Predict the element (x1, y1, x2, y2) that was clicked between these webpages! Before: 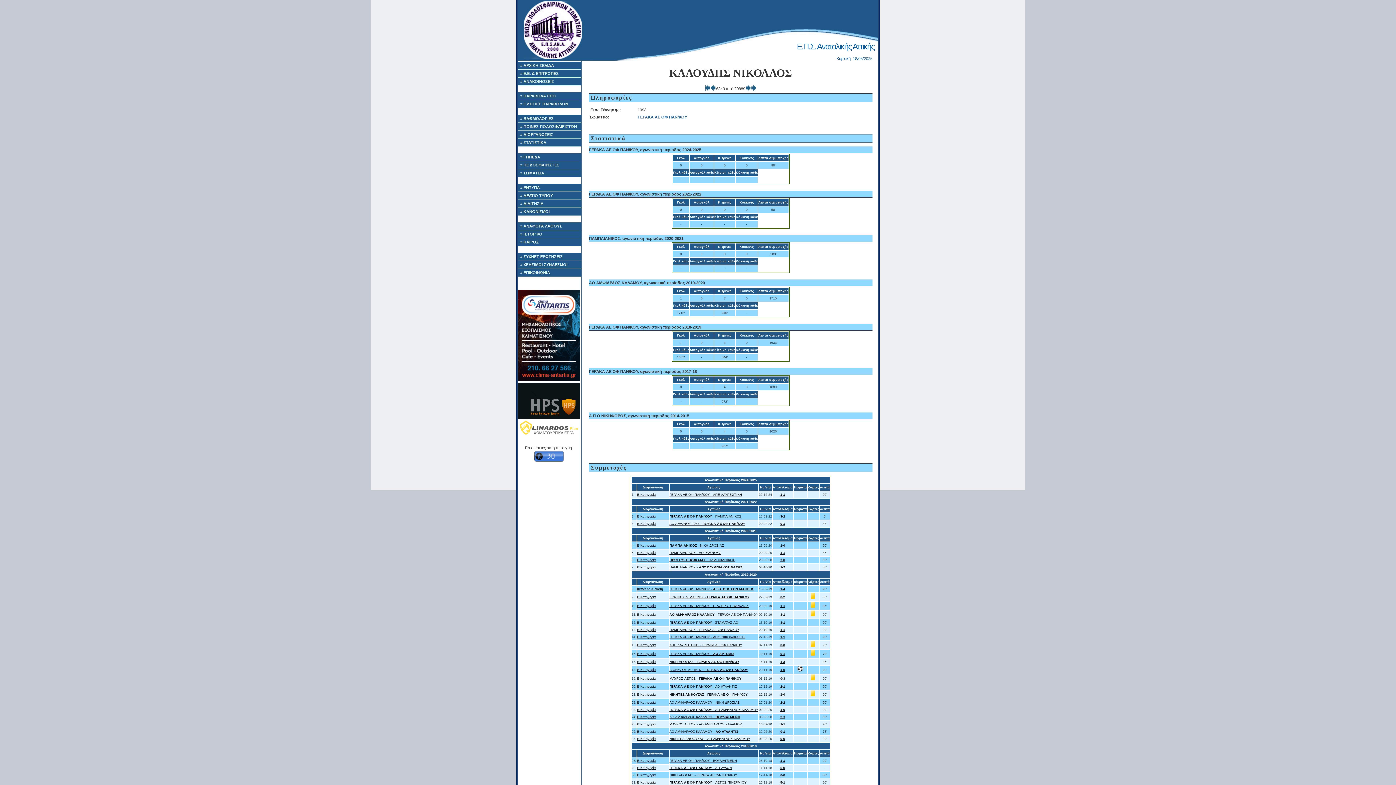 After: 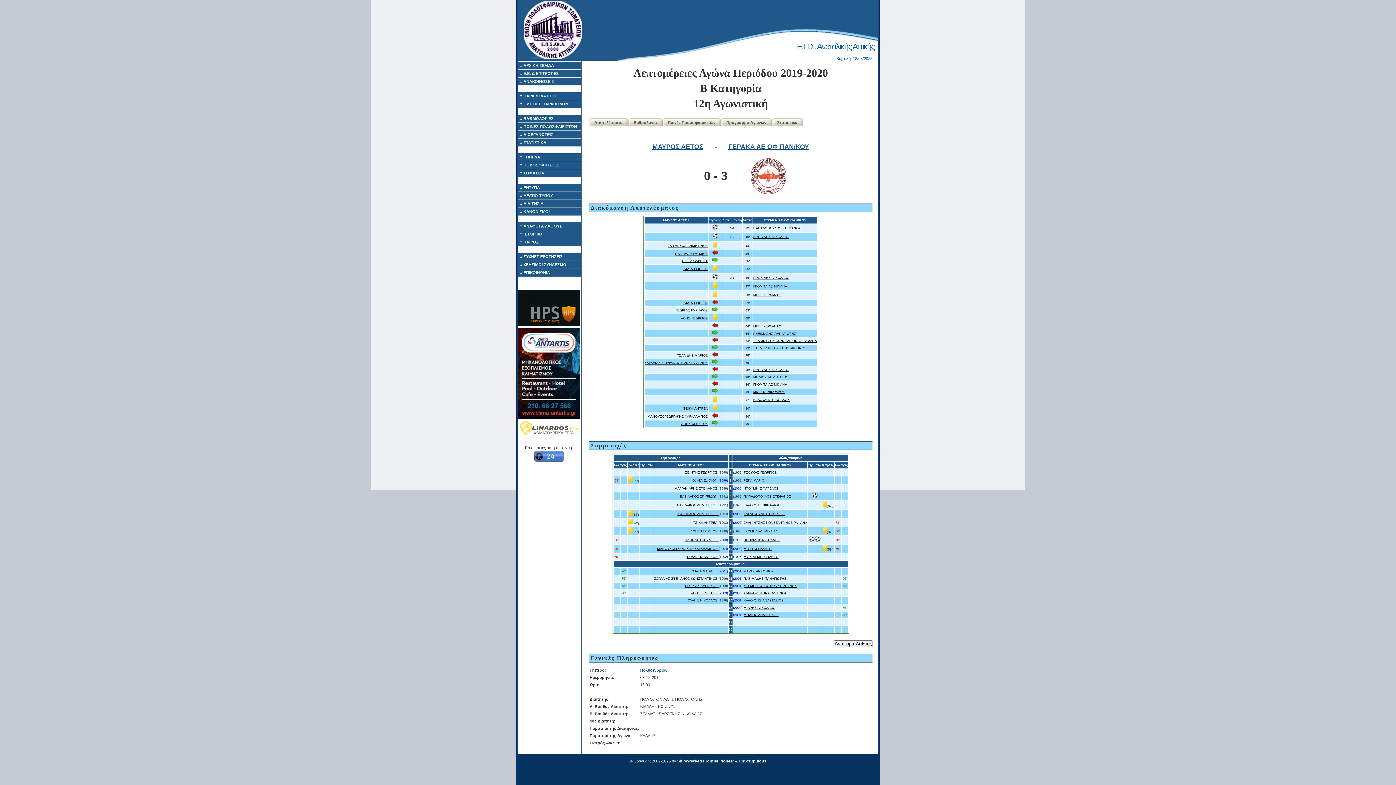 Action: bbox: (669, 677, 741, 680) label: ΜΑΥΡΟΣ ΑΕΤΟΣ - ΓΕΡΑΚΑ ΑΕ ΟΦ ΠΑΝ/ΚΟΥ